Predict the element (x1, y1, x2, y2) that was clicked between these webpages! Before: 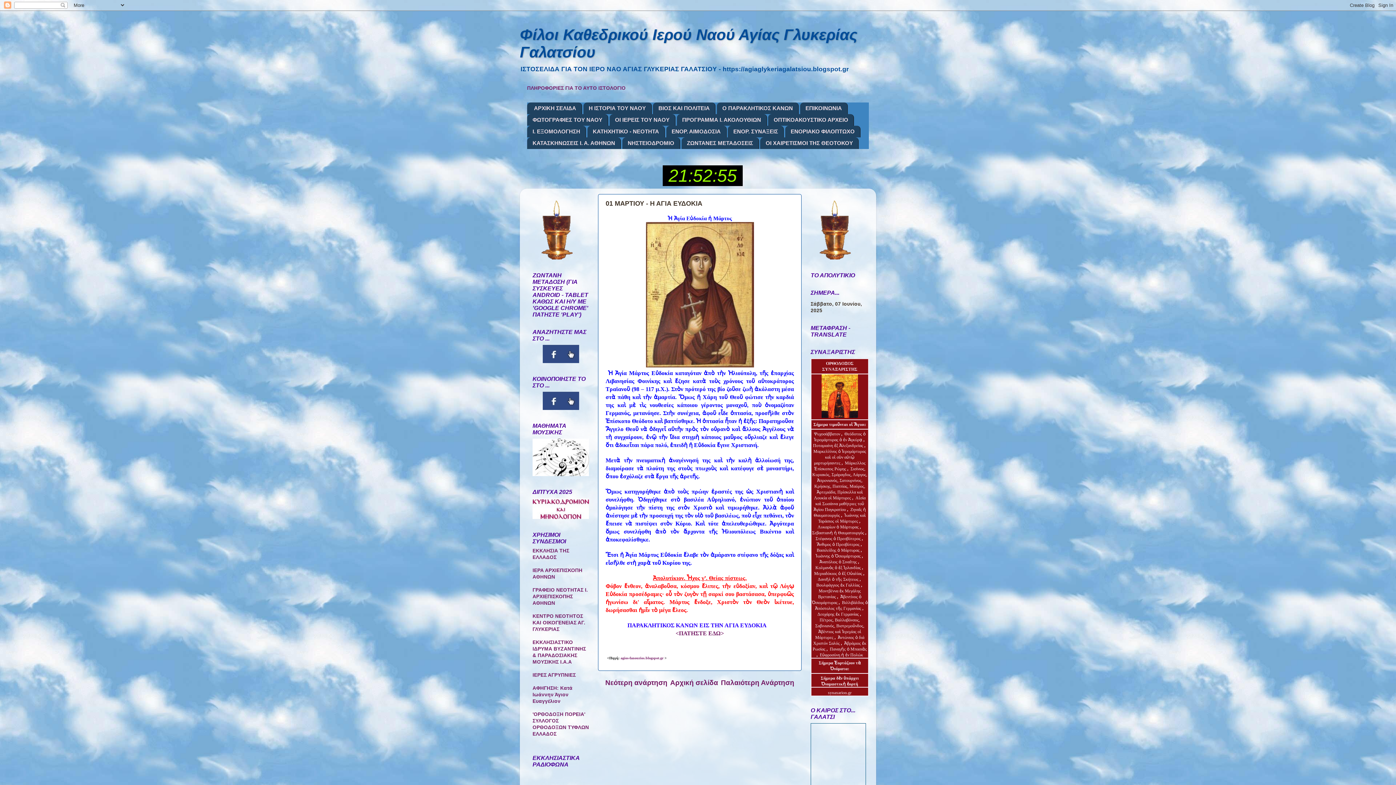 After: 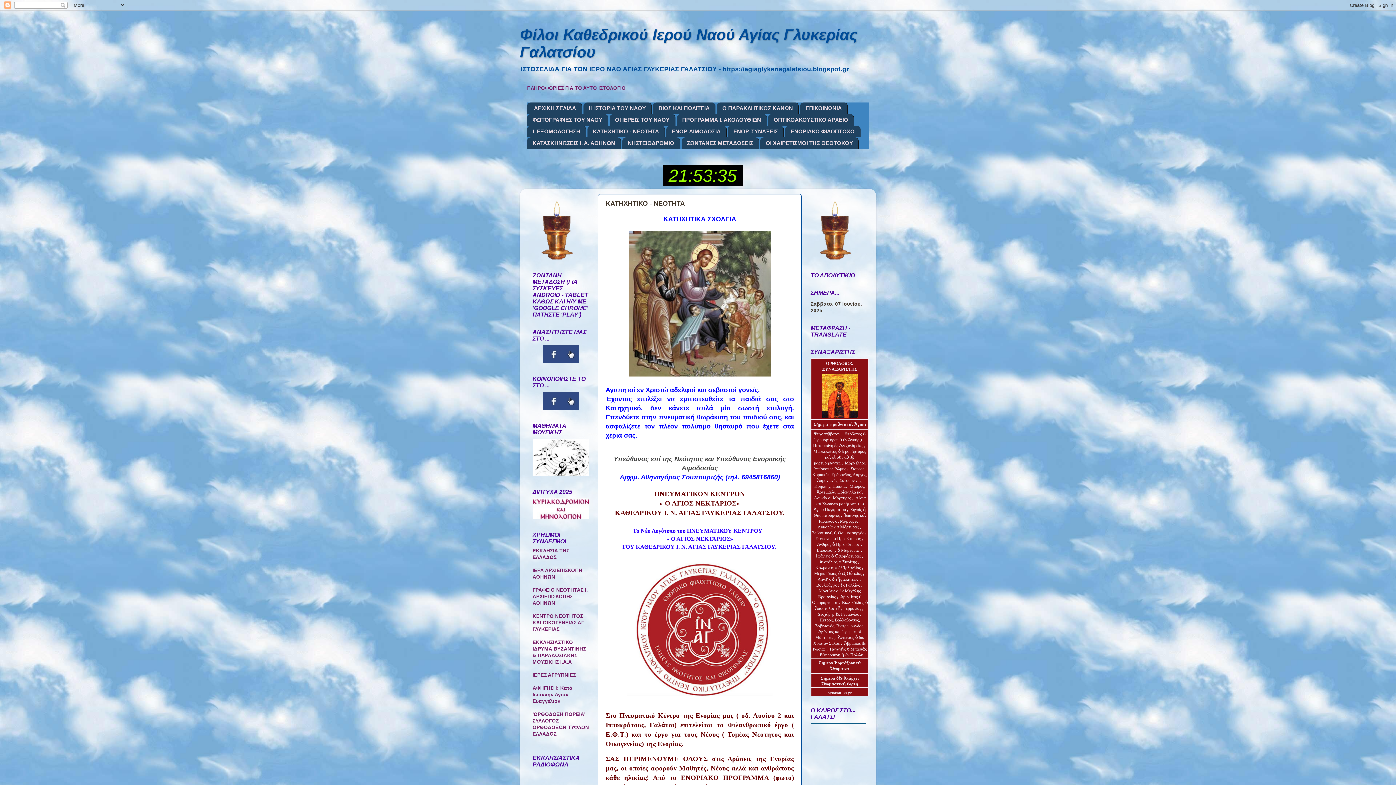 Action: label: ΚΑΤΗΧΗΤΙΚΟ - ΝΕΟΤΗΤΑ bbox: (587, 125, 665, 137)